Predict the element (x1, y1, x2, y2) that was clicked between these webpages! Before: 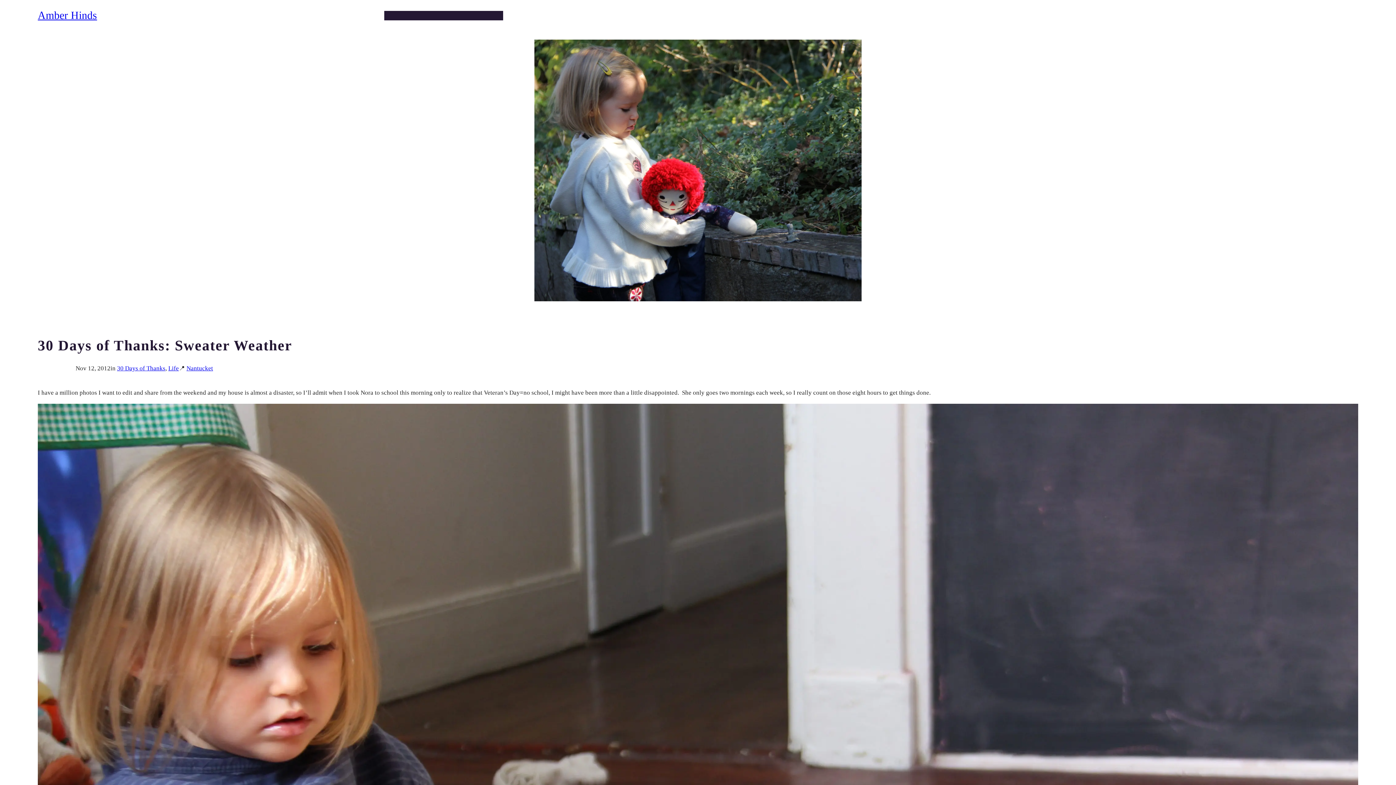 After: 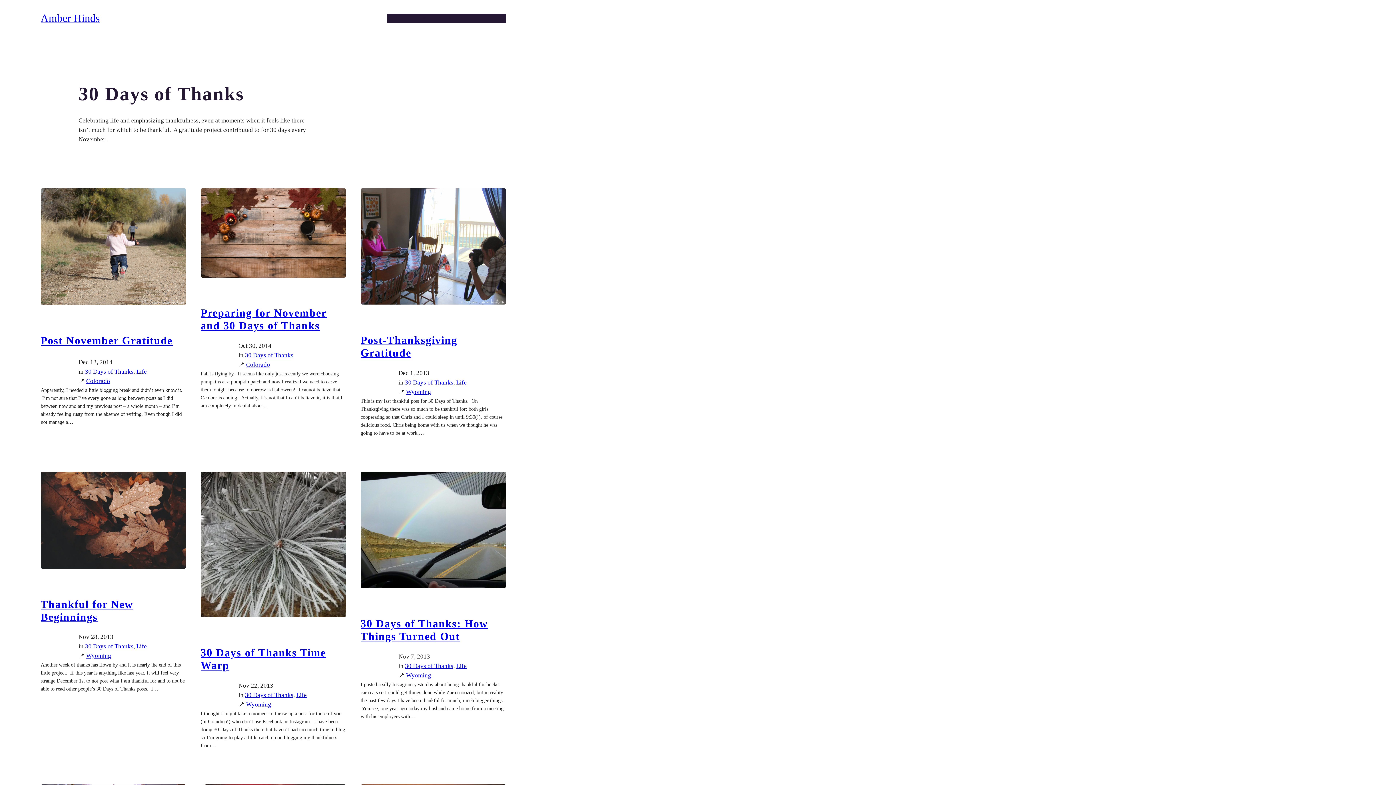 Action: bbox: (117, 365, 165, 372) label: 30 Days of Thanks